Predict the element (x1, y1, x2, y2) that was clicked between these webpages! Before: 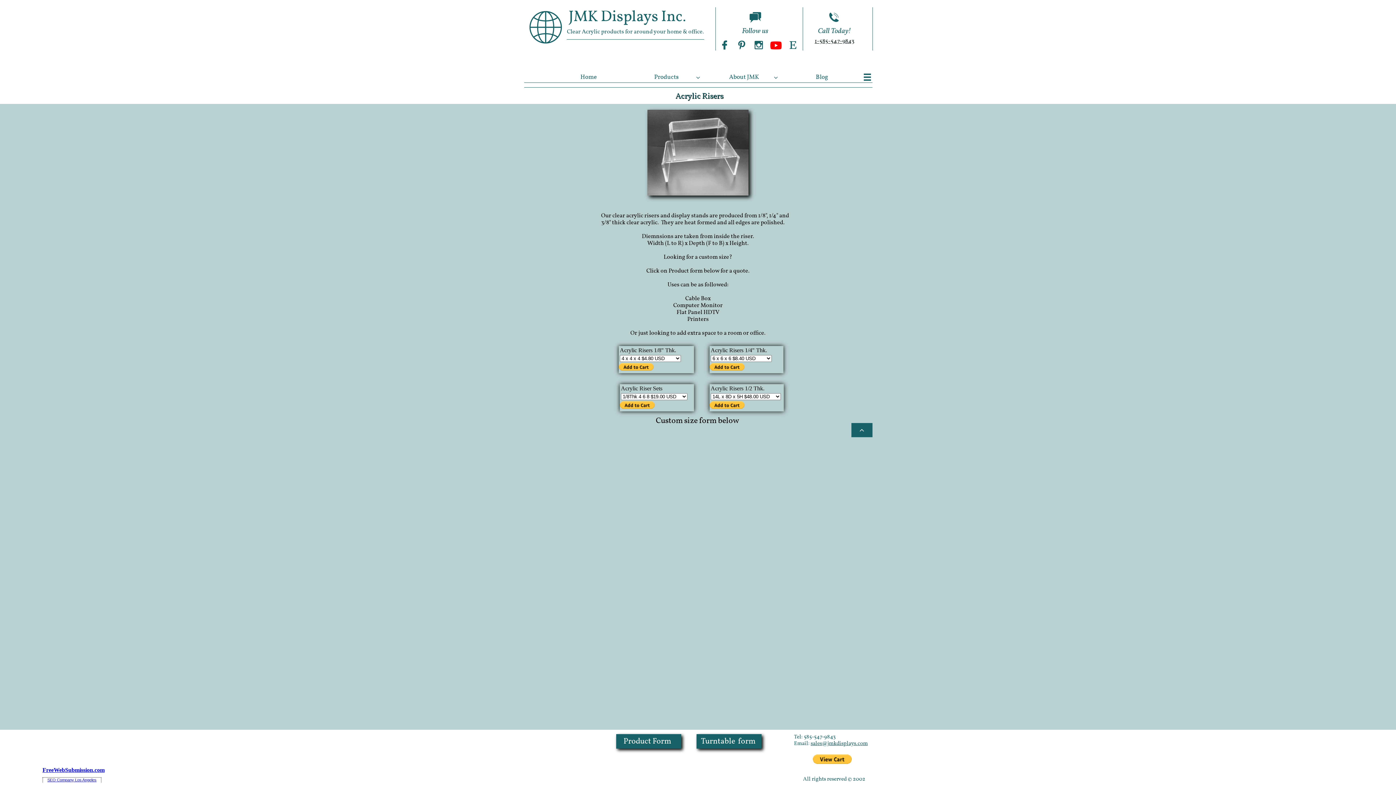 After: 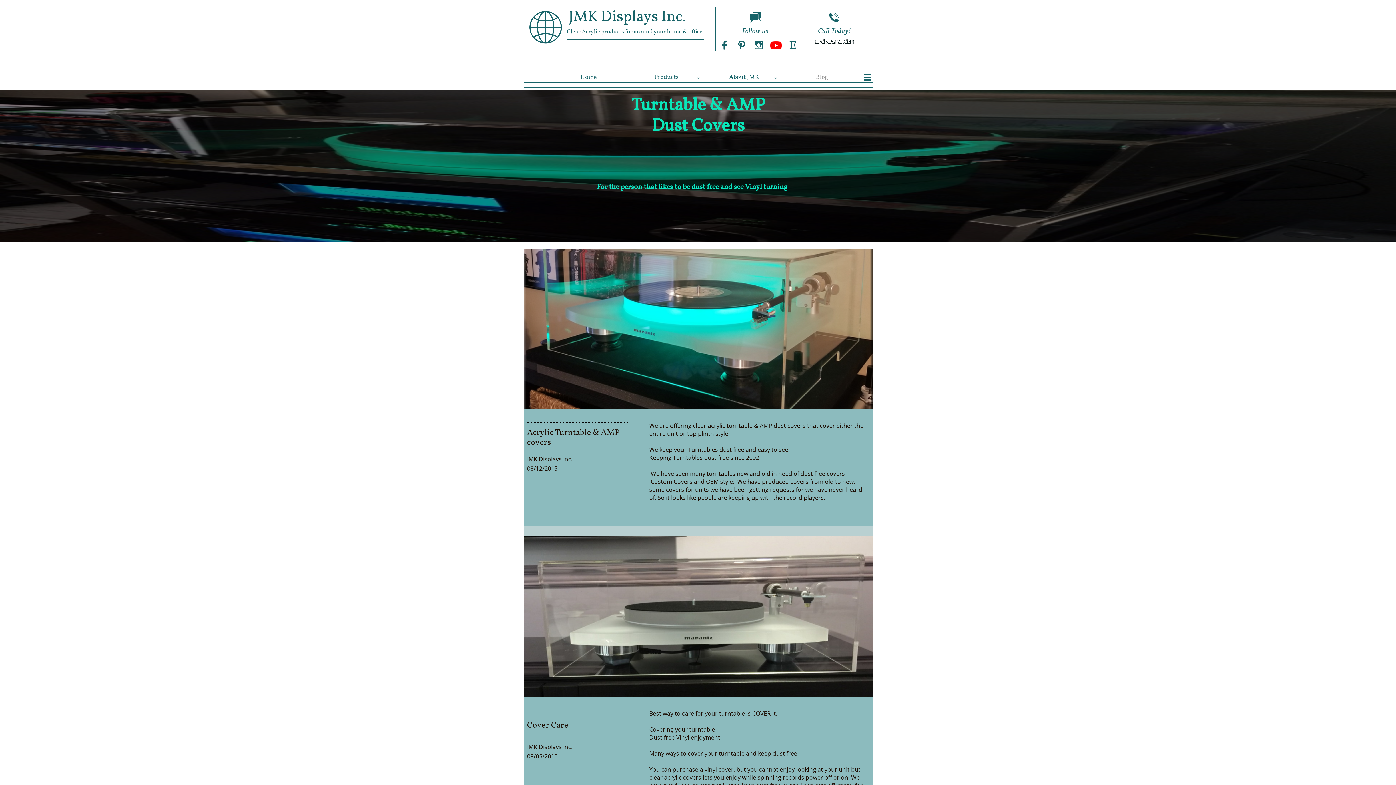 Action: bbox: (784, 70, 859, 84) label: Blog